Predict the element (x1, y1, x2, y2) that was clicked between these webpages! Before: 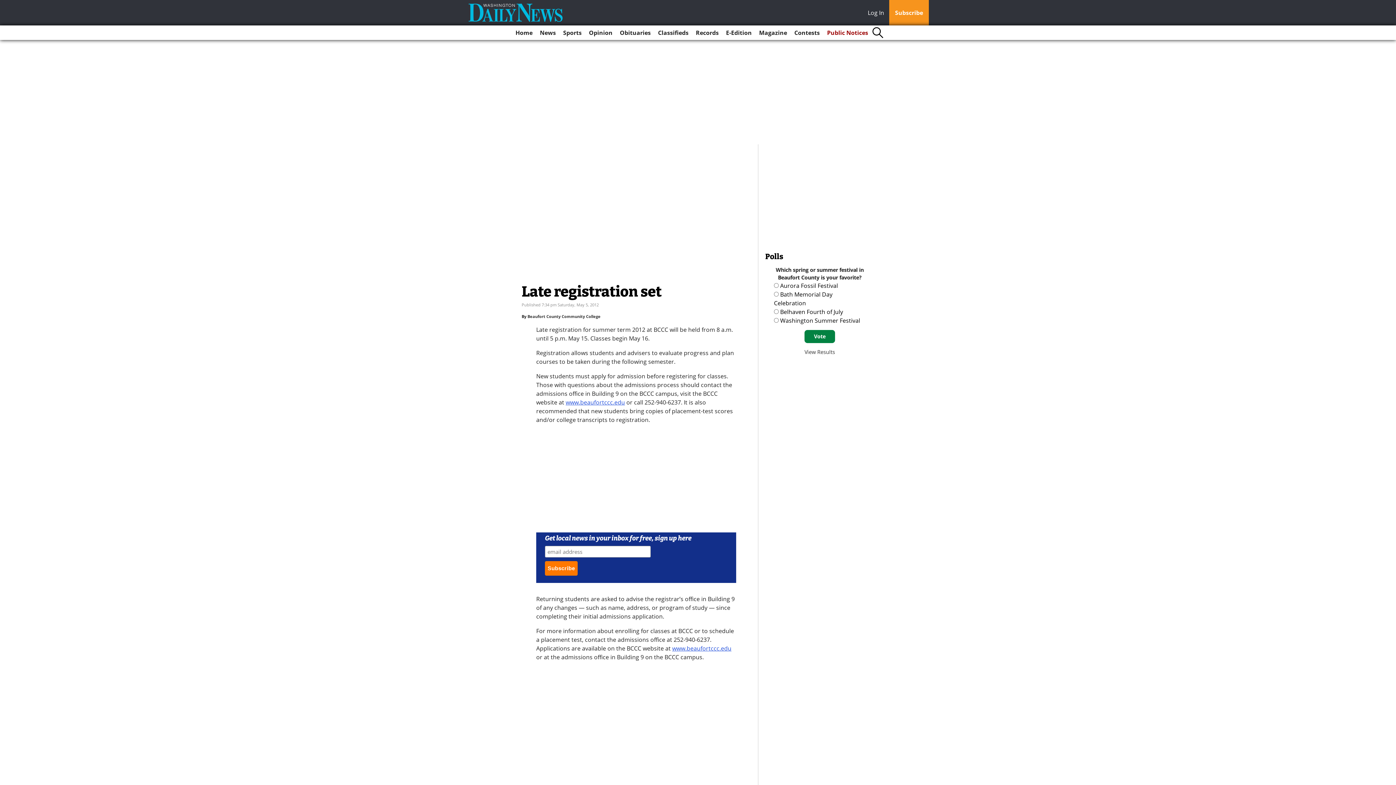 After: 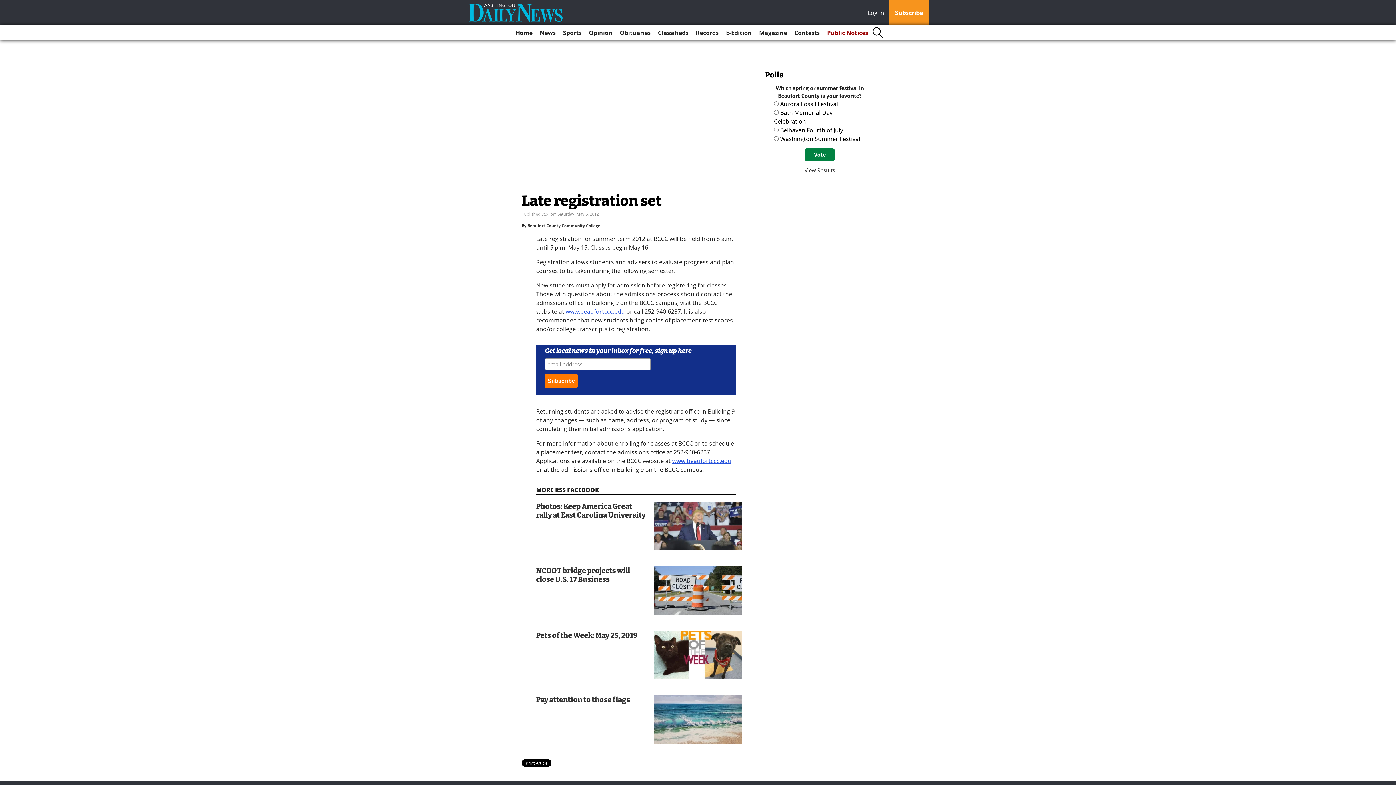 Action: bbox: (804, 348, 835, 355) label: View Results